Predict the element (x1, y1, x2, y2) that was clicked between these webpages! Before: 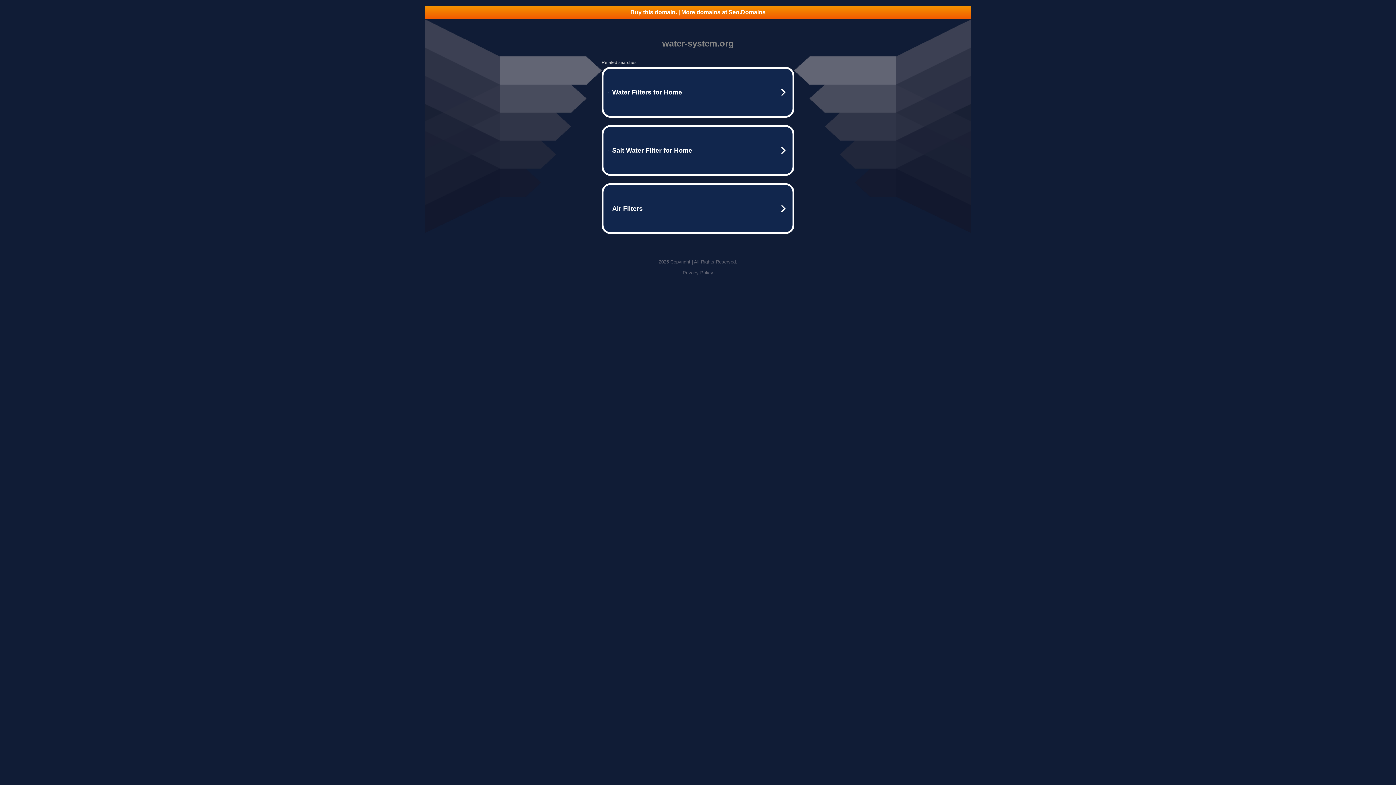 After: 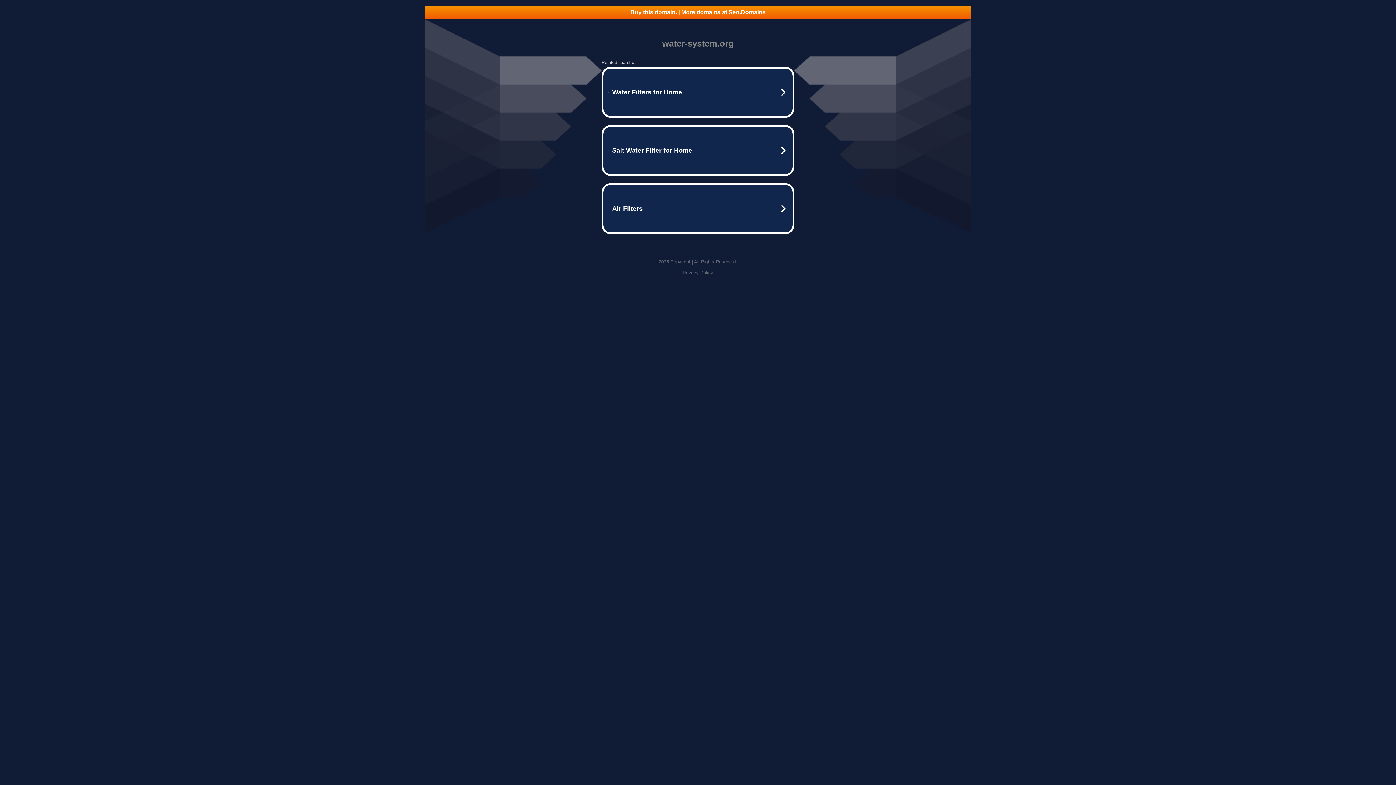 Action: label: Buy this domain. | More domains at Seo.Domains bbox: (425, 5, 970, 18)